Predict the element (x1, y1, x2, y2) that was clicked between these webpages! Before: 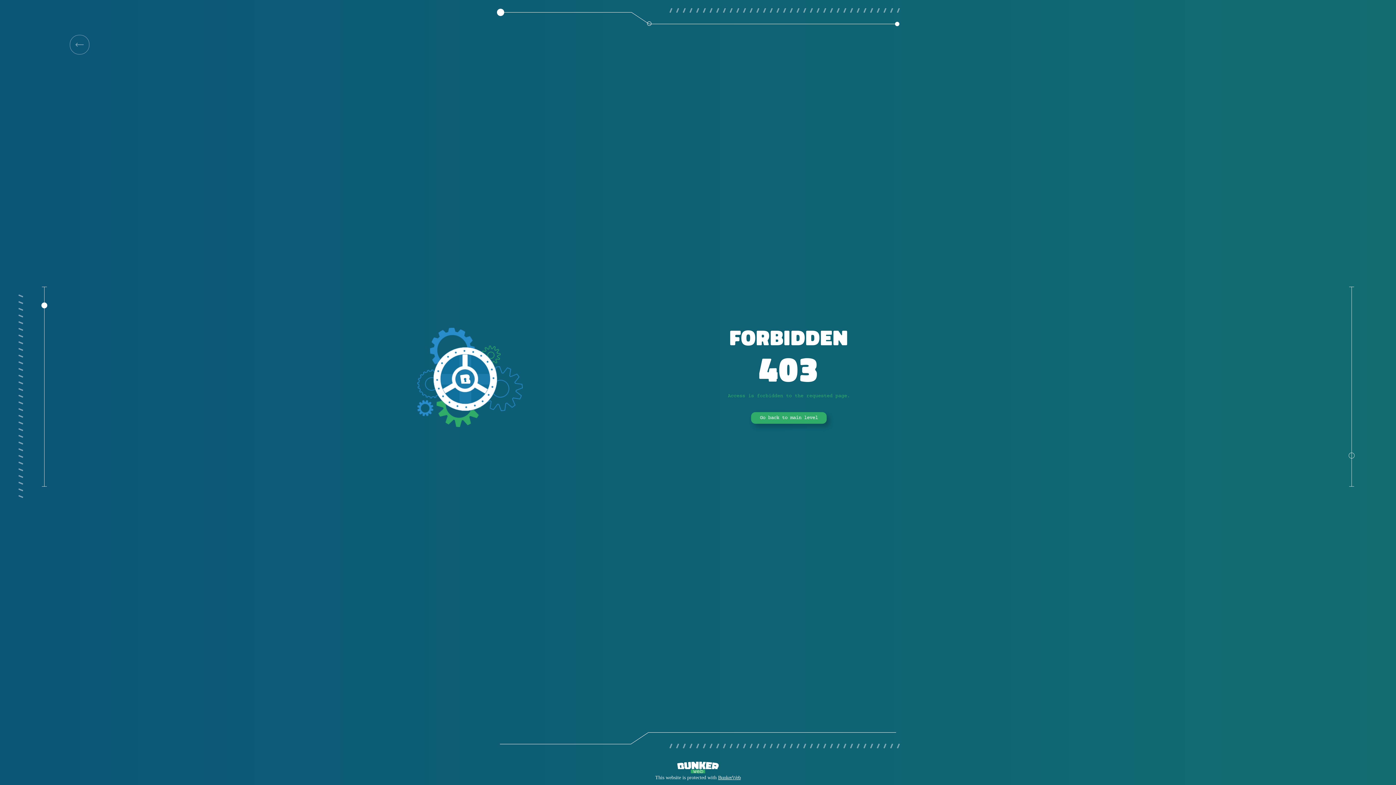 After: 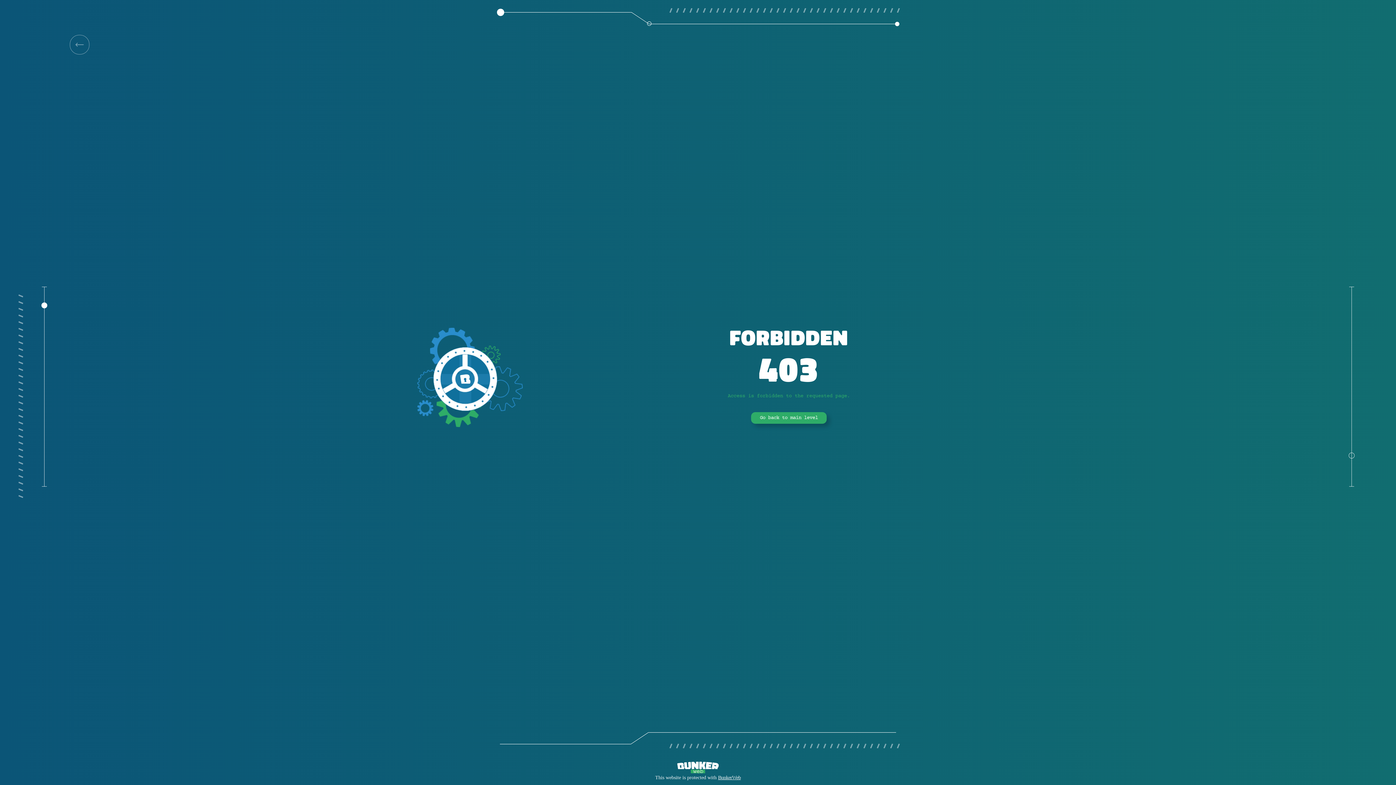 Action: bbox: (751, 412, 826, 424) label: Go back to main level